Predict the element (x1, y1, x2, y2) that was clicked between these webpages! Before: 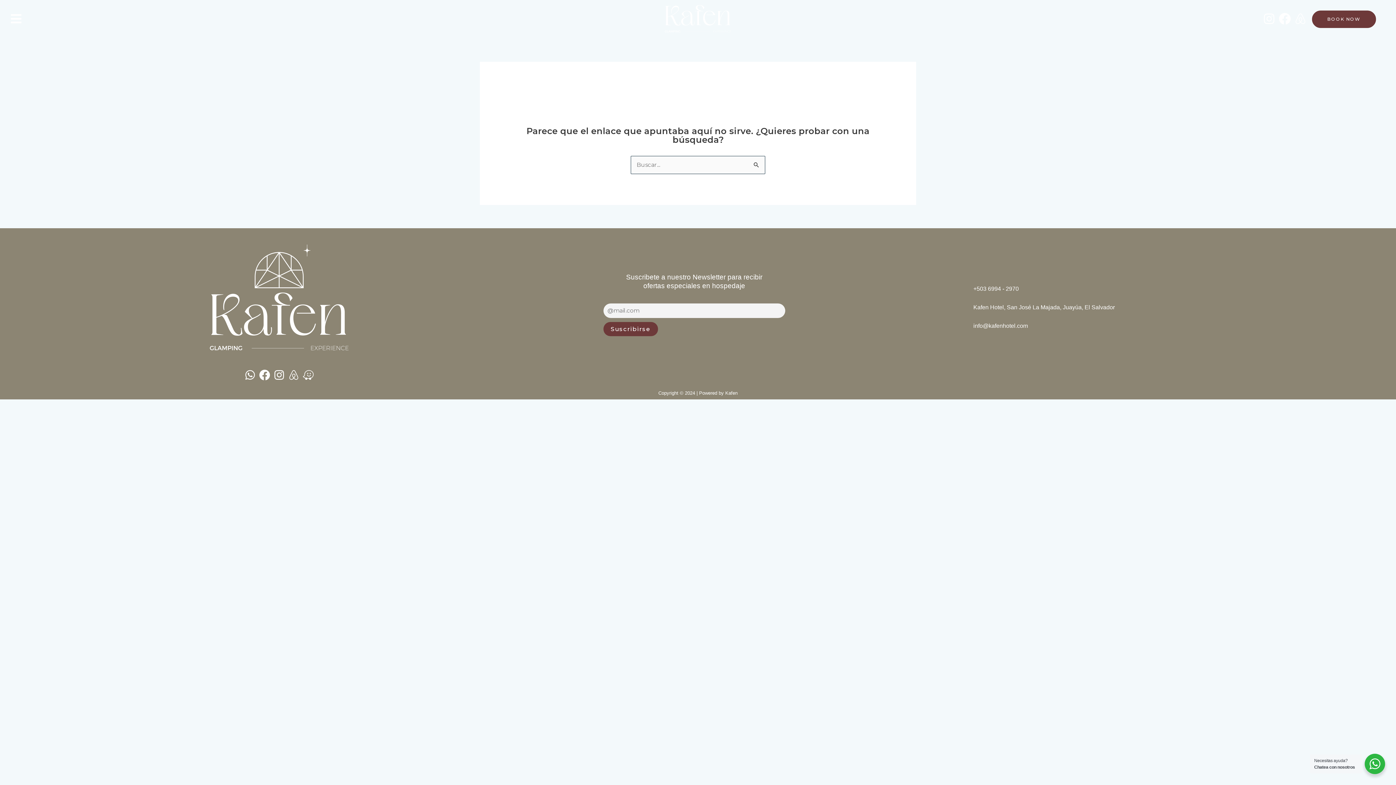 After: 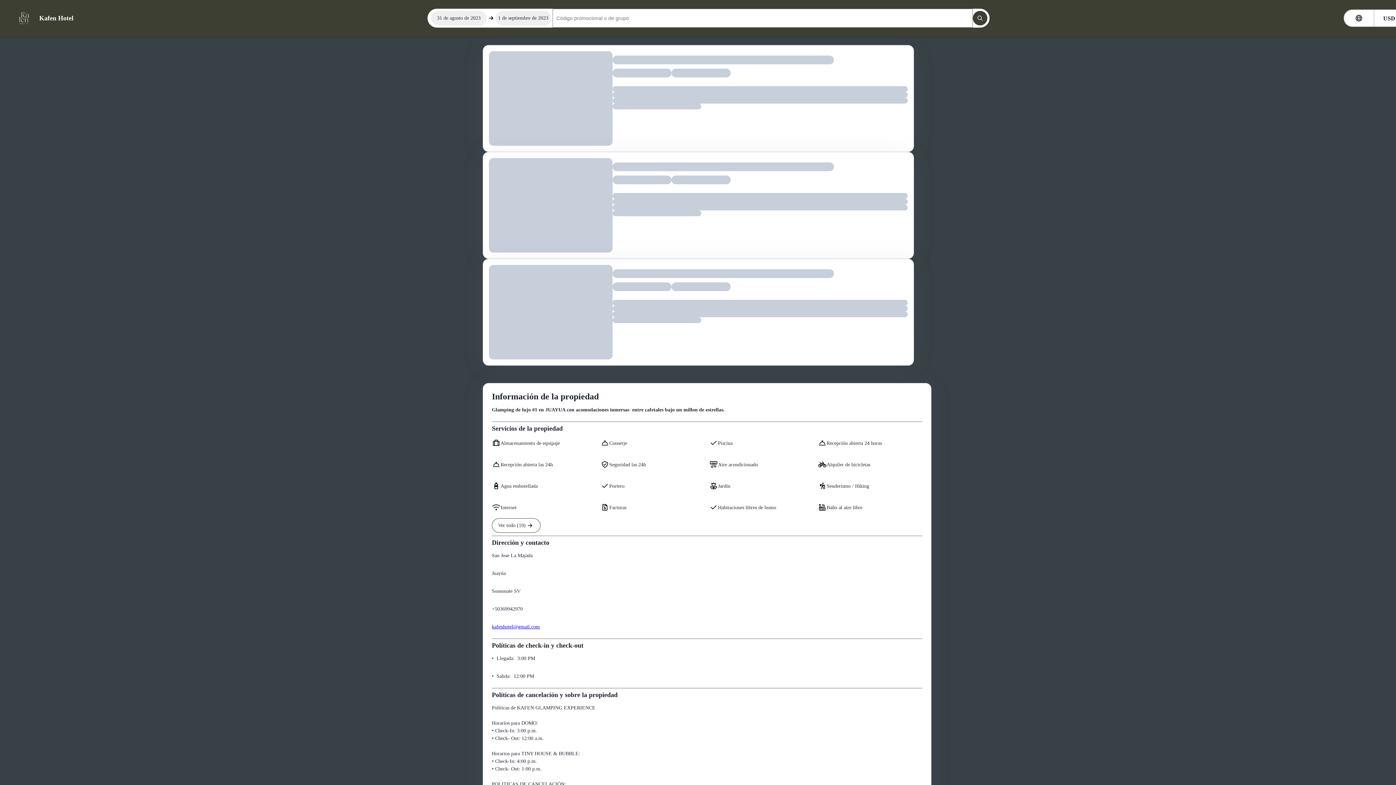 Action: bbox: (1312, 10, 1376, 27) label: BOOK NOW